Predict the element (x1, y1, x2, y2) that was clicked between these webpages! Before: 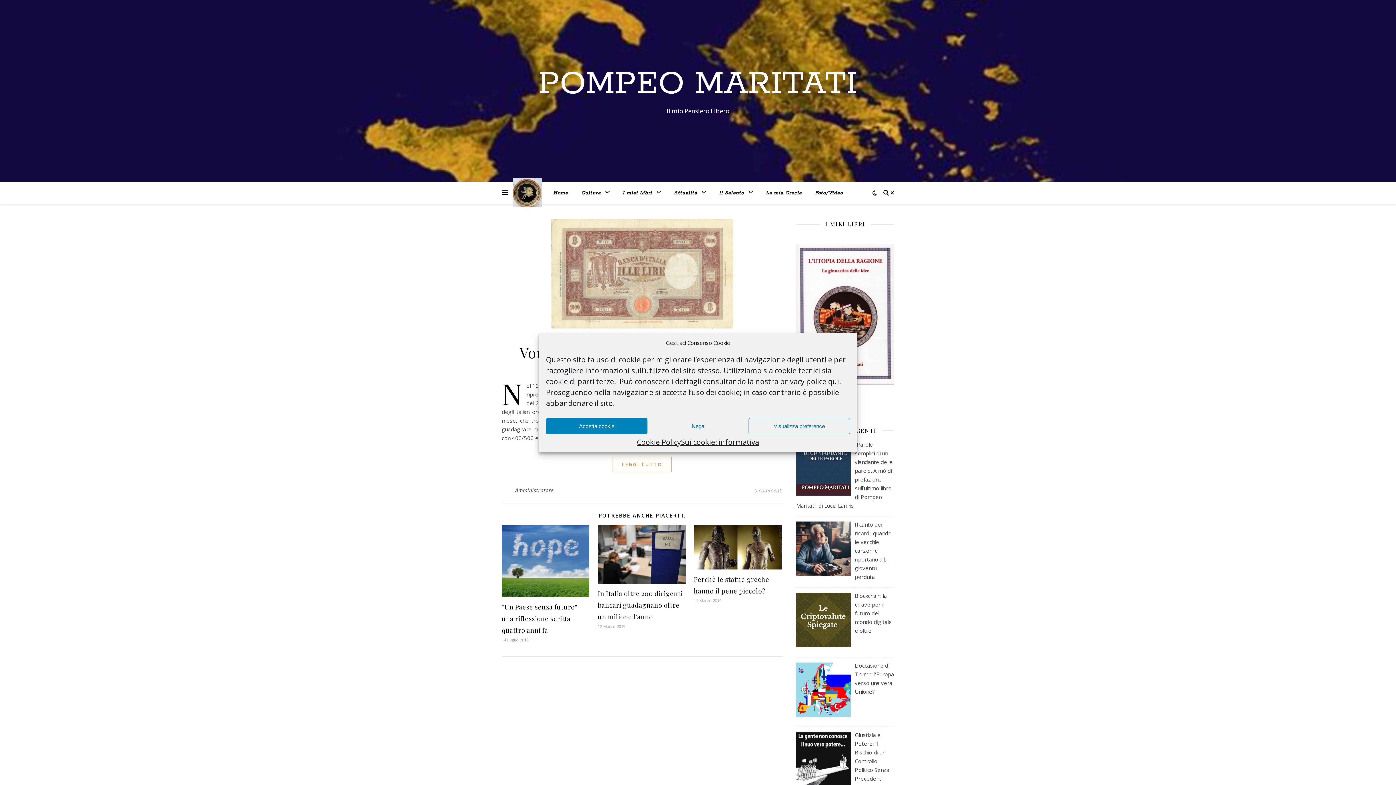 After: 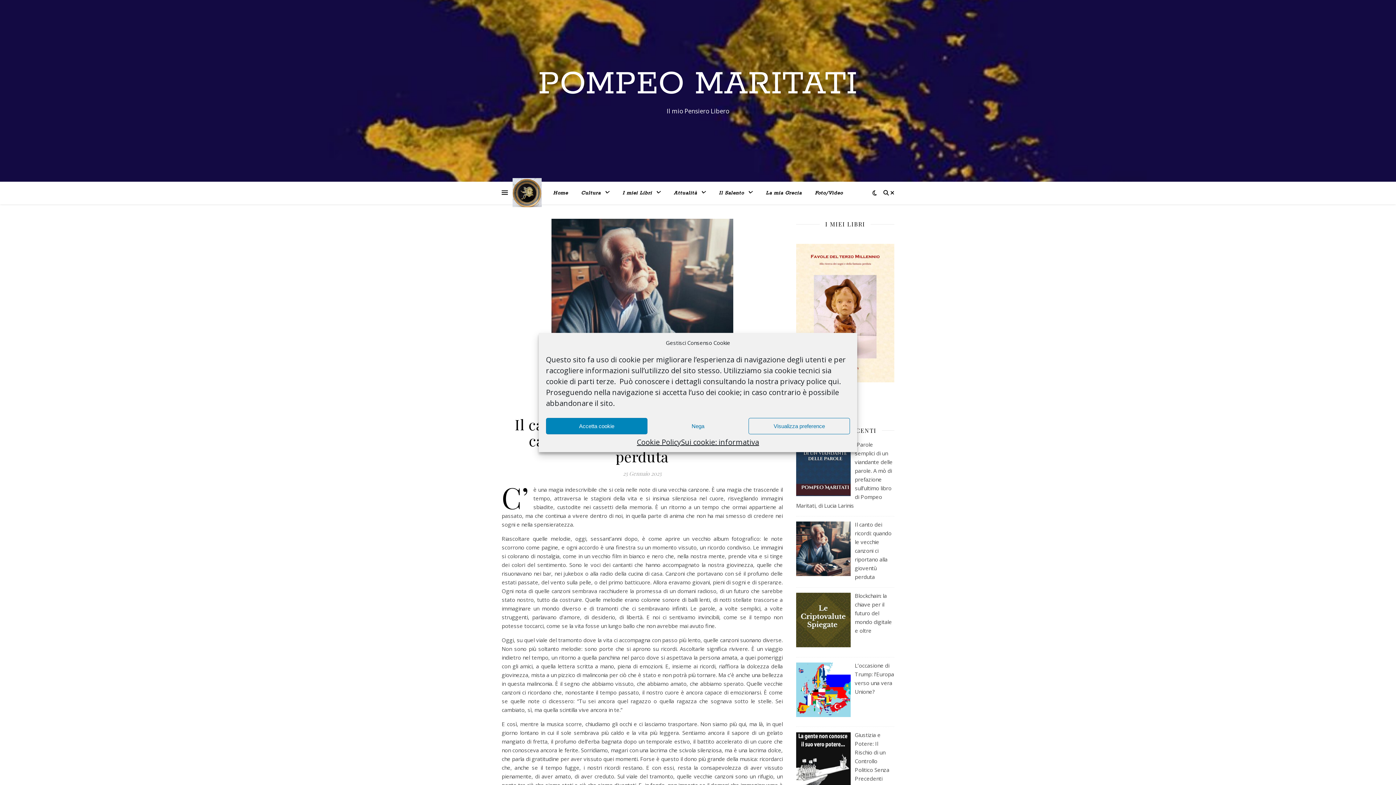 Action: label: Il canto dei ricordi: quando le vecchie canzoni ci riportano alla gioventù perduta bbox: (796, 520, 894, 581)